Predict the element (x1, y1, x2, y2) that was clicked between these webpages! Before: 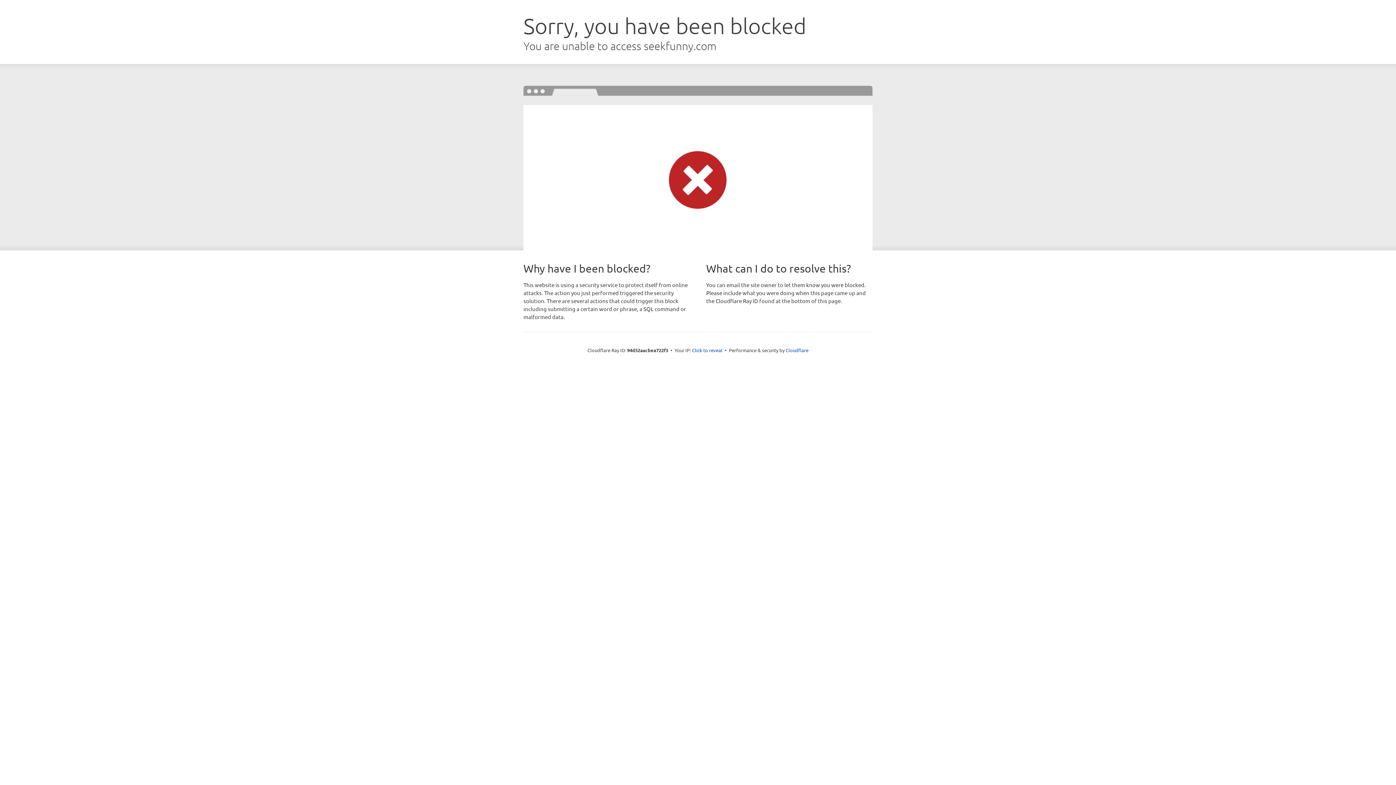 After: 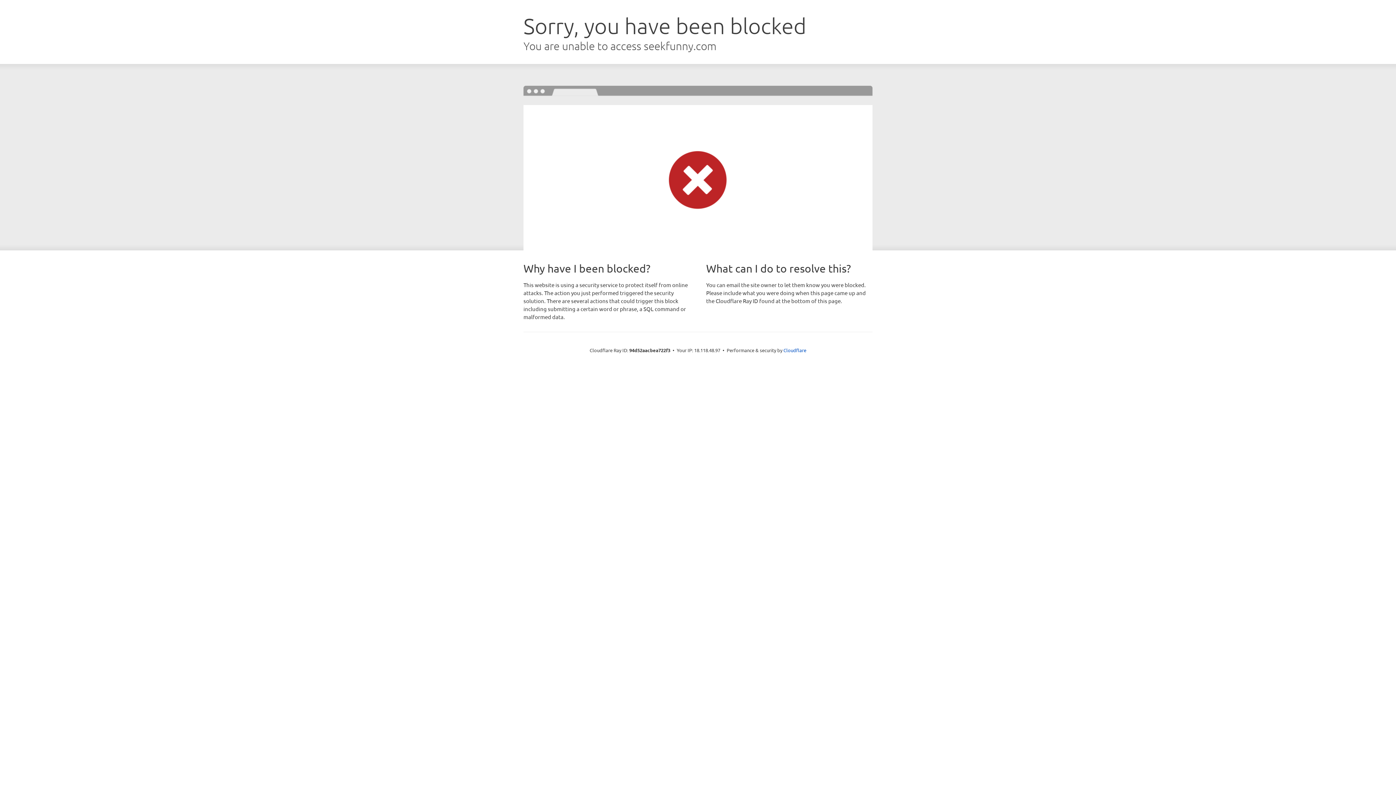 Action: bbox: (692, 346, 722, 353) label: Click to reveal